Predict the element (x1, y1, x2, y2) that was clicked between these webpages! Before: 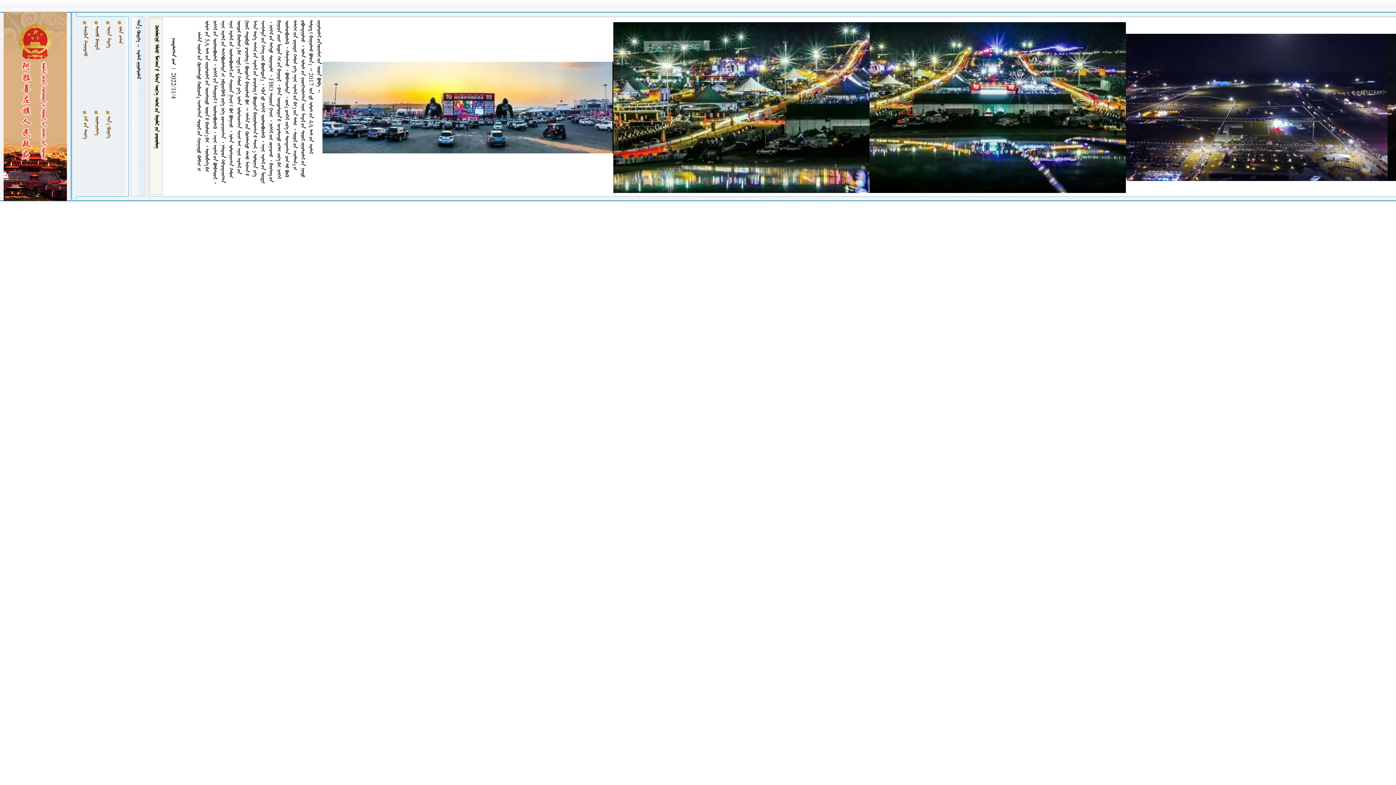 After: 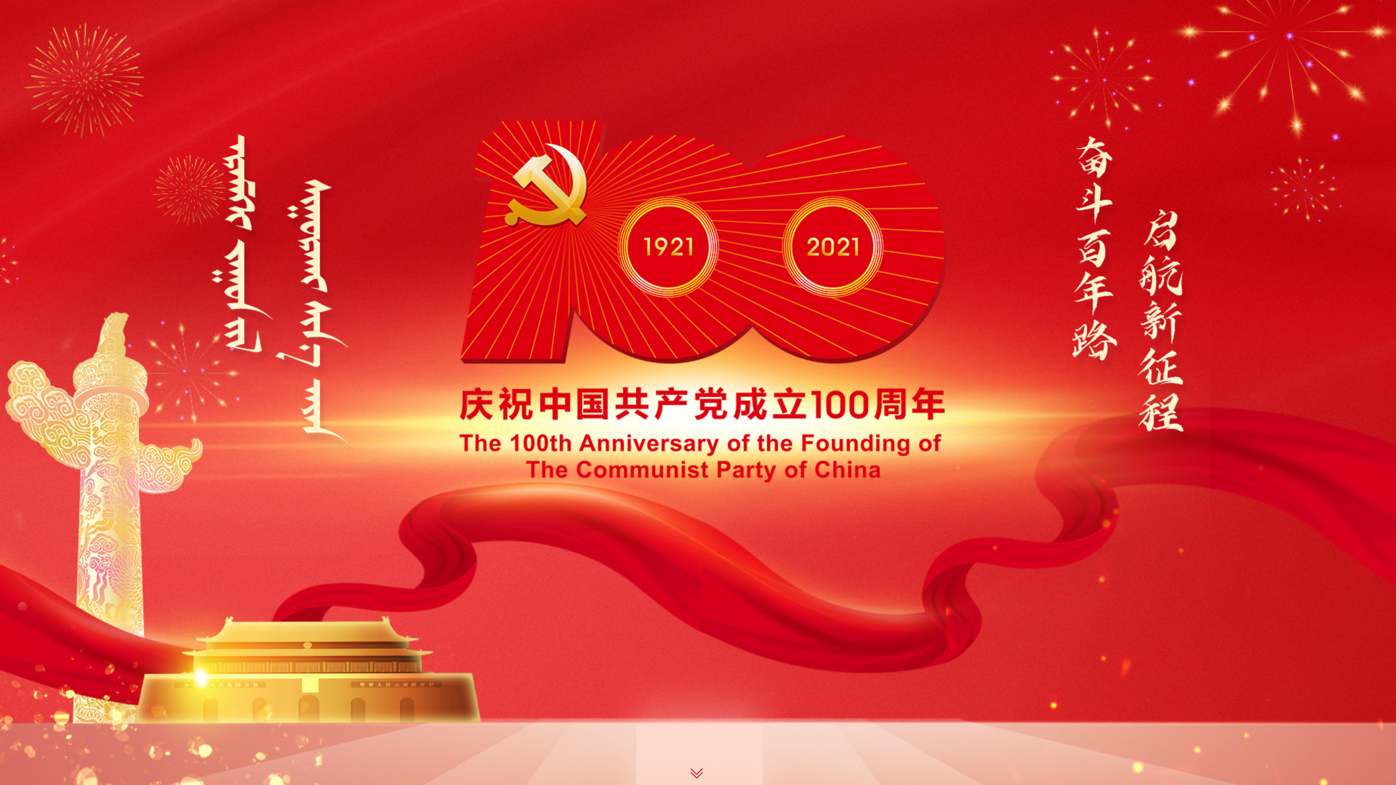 Action: label:   bbox: (82, 116, 88, 138)